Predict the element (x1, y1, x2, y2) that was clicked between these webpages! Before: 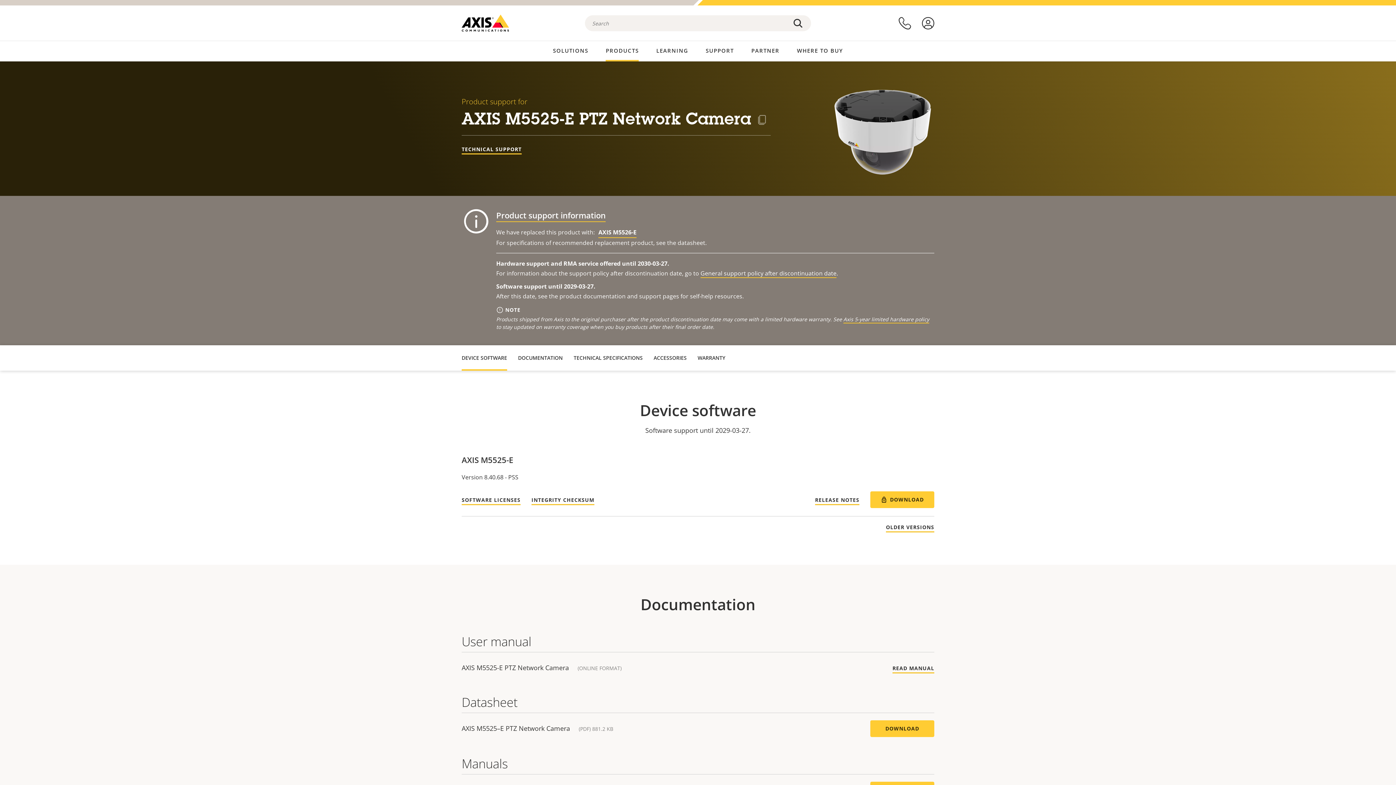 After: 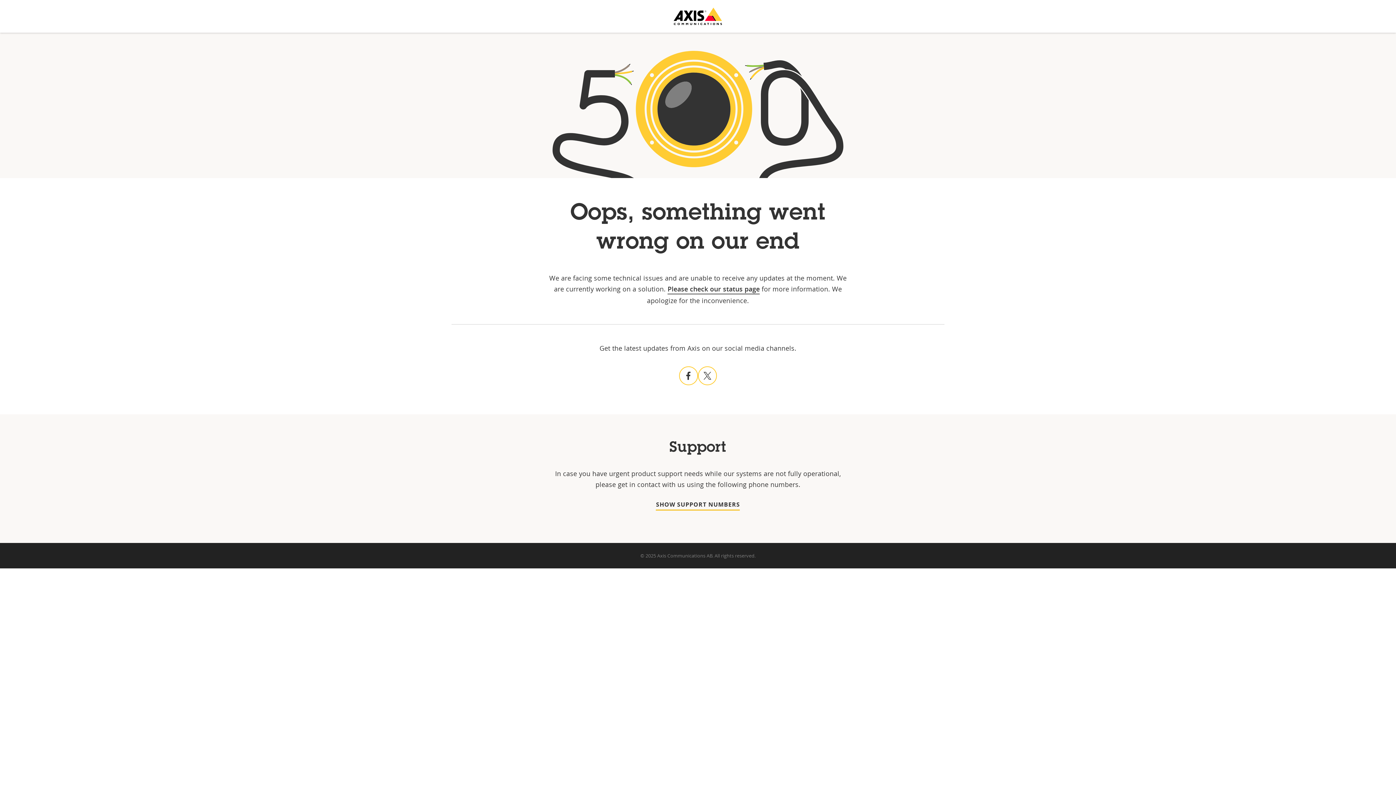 Action: bbox: (898, 16, 911, 29) label: contact us